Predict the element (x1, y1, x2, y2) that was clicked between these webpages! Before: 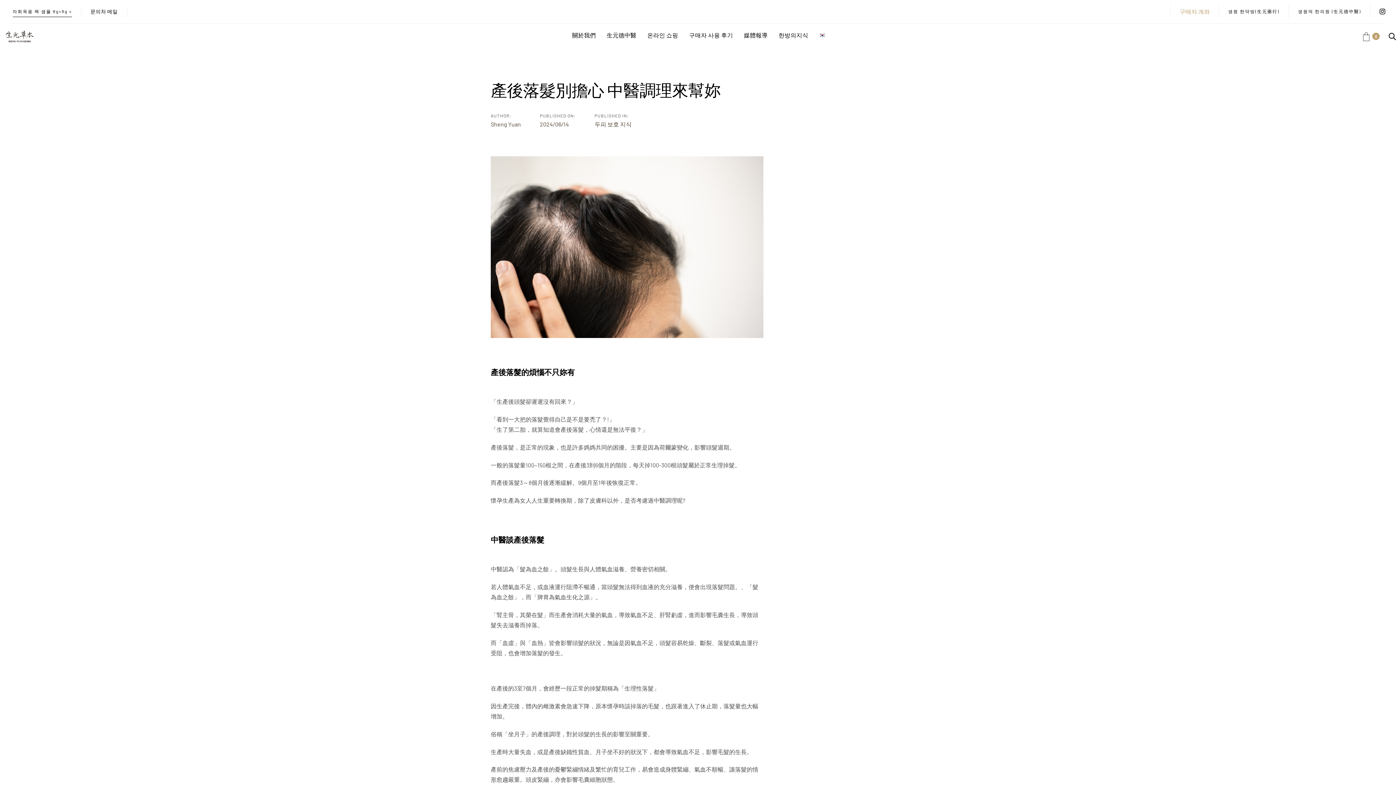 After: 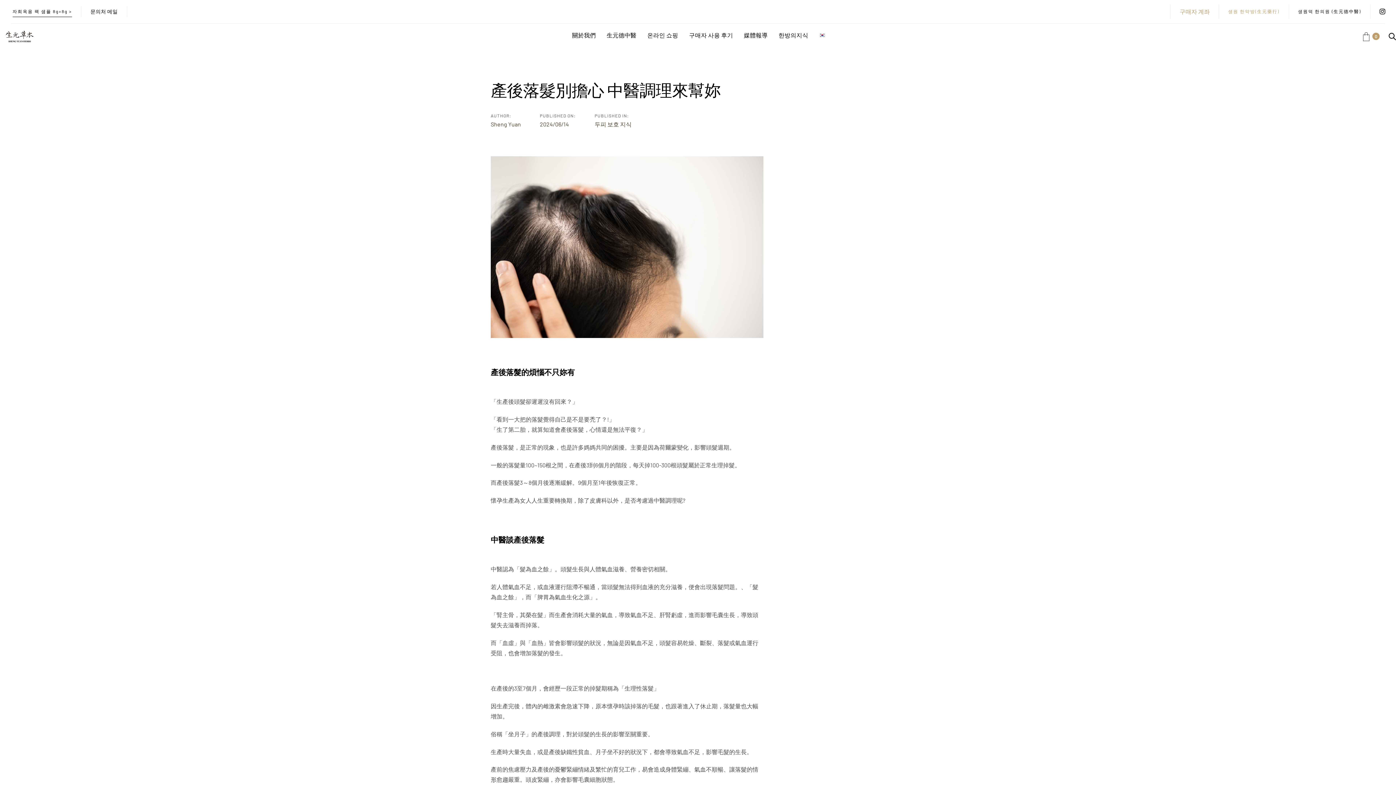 Action: label: 생원 한약방(生元藥行) bbox: (1228, 7, 1279, 15)